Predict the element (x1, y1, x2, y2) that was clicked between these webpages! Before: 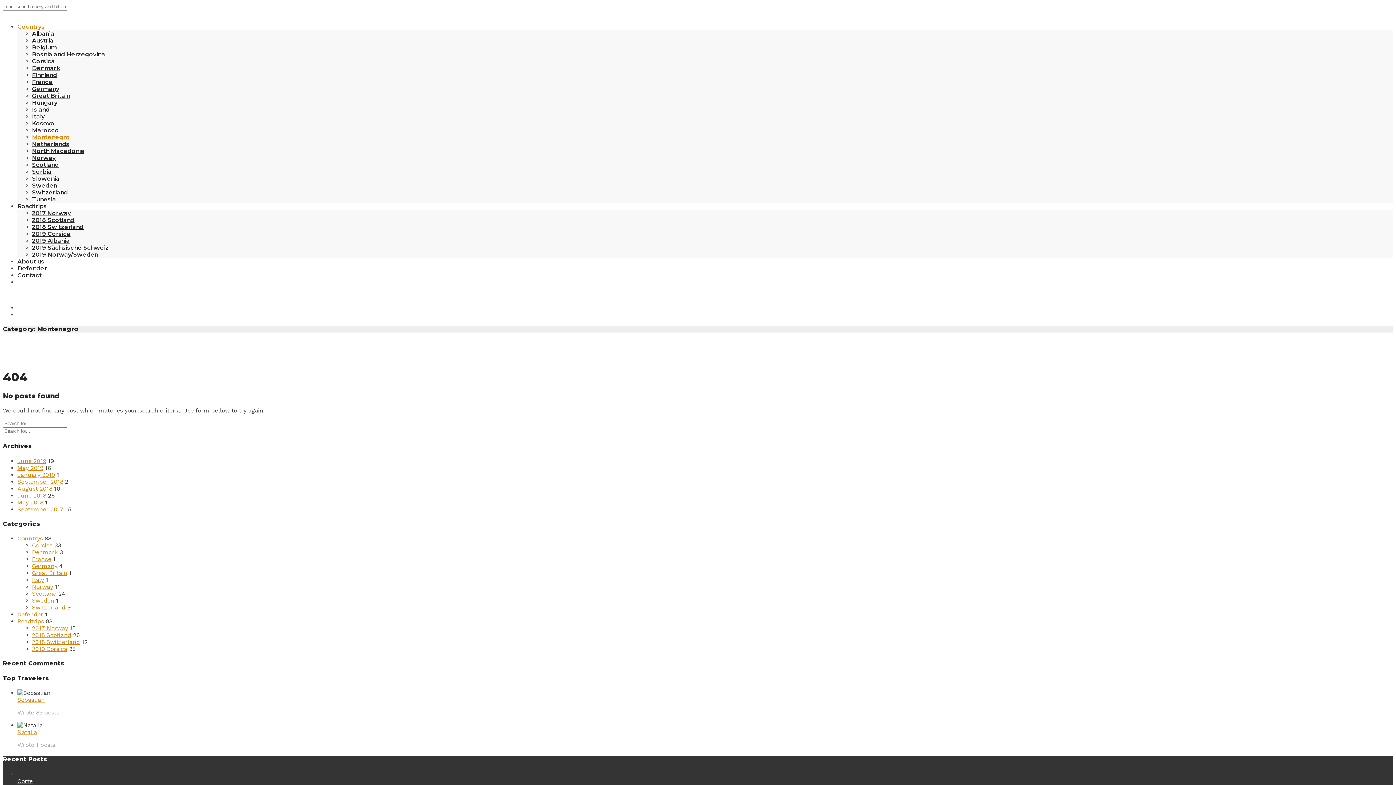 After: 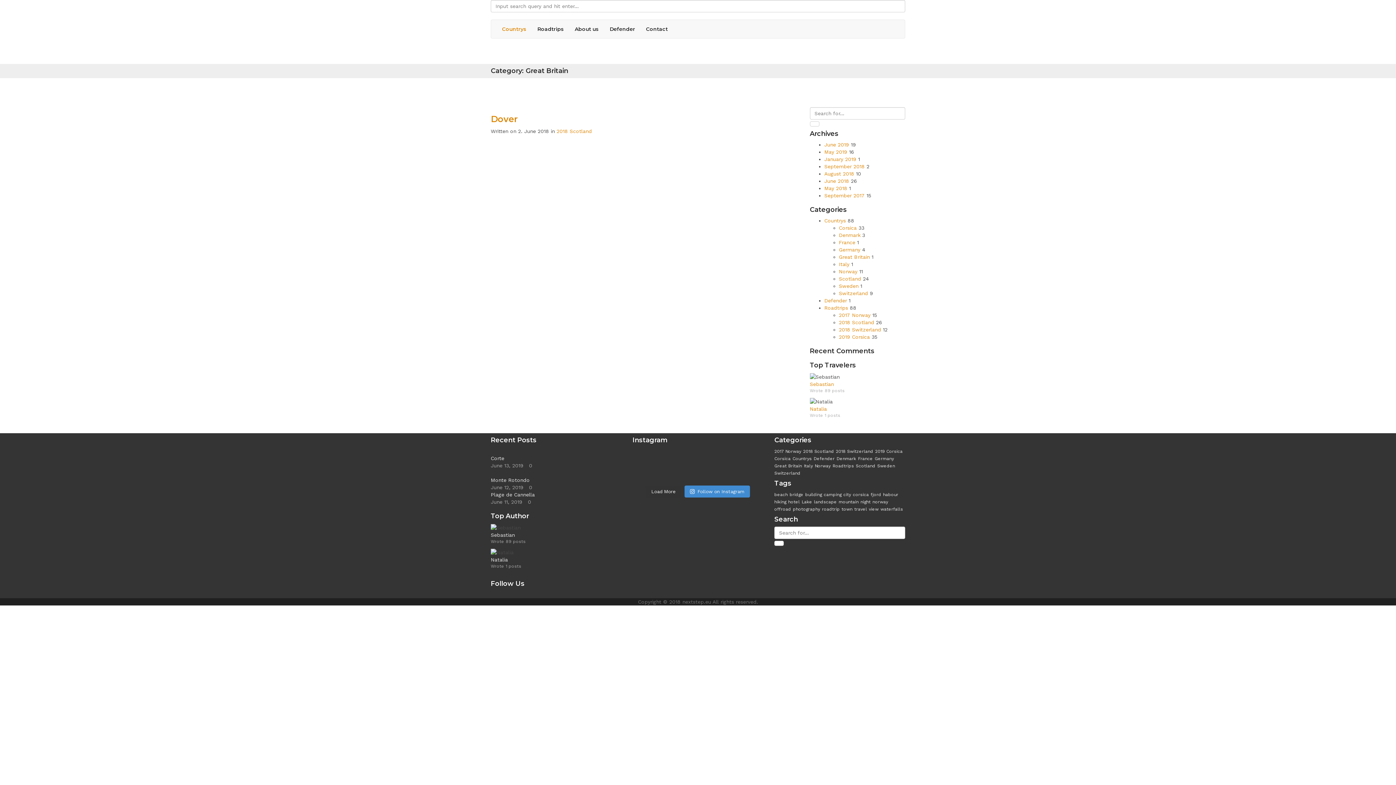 Action: label: Great Britain bbox: (32, 92, 70, 99)